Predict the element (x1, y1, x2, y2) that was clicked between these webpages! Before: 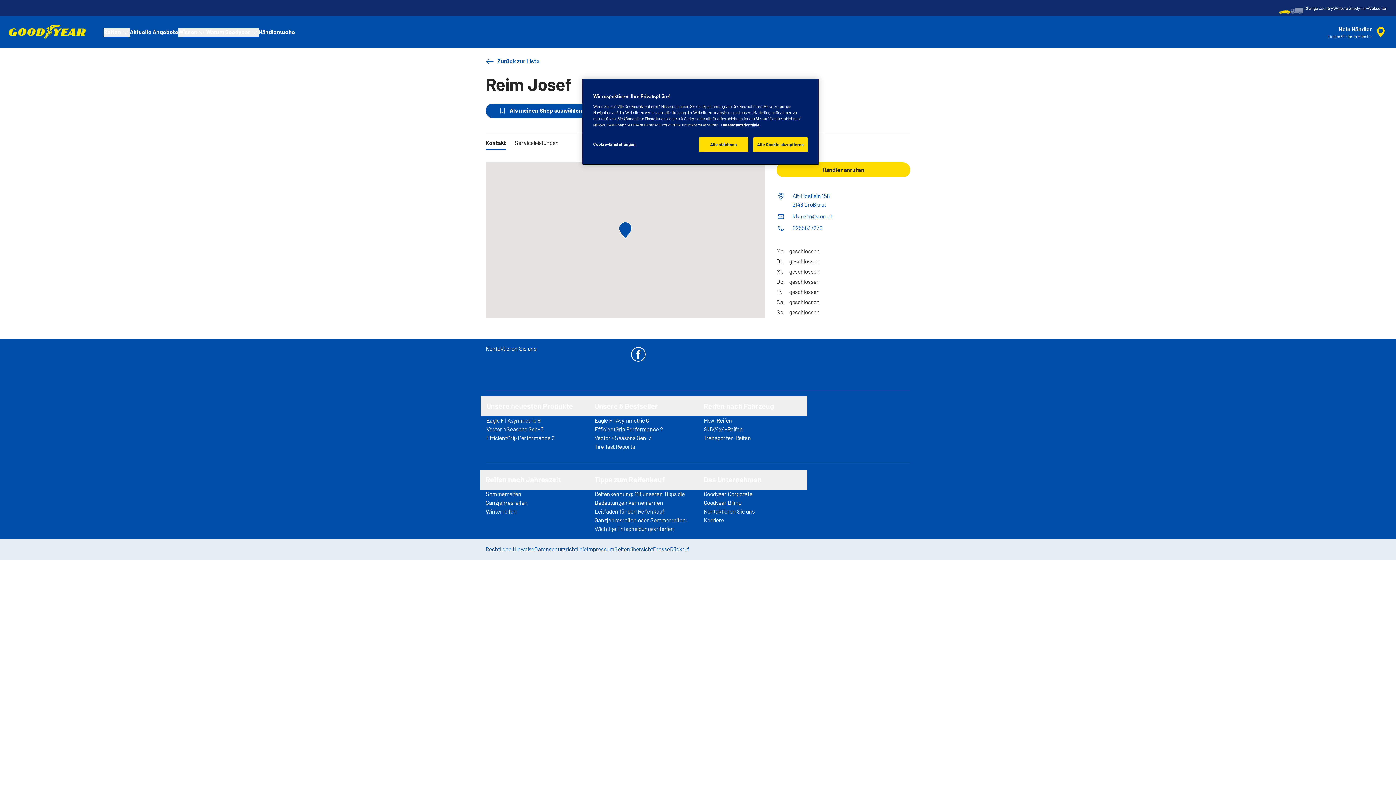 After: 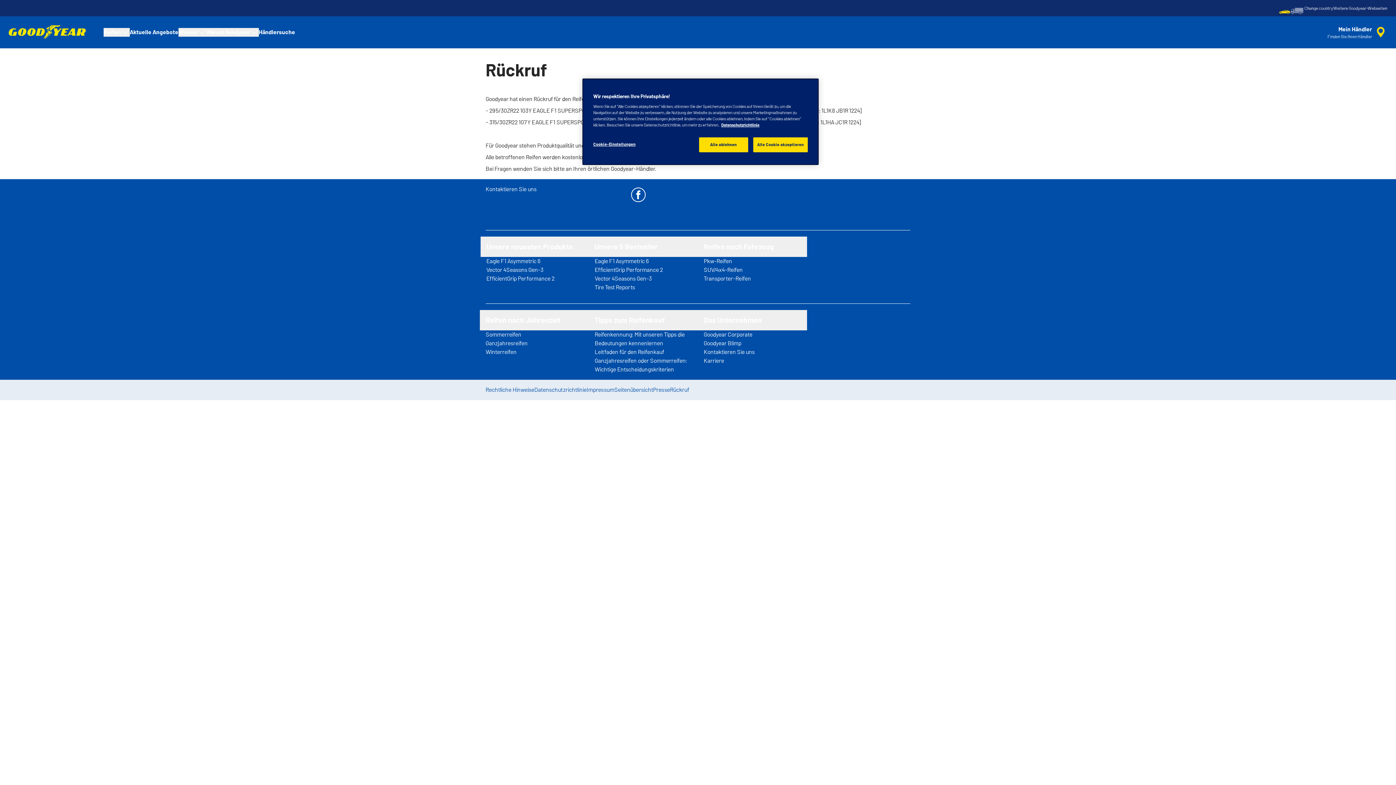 Action: label: Rückruf bbox: (670, 545, 689, 554)